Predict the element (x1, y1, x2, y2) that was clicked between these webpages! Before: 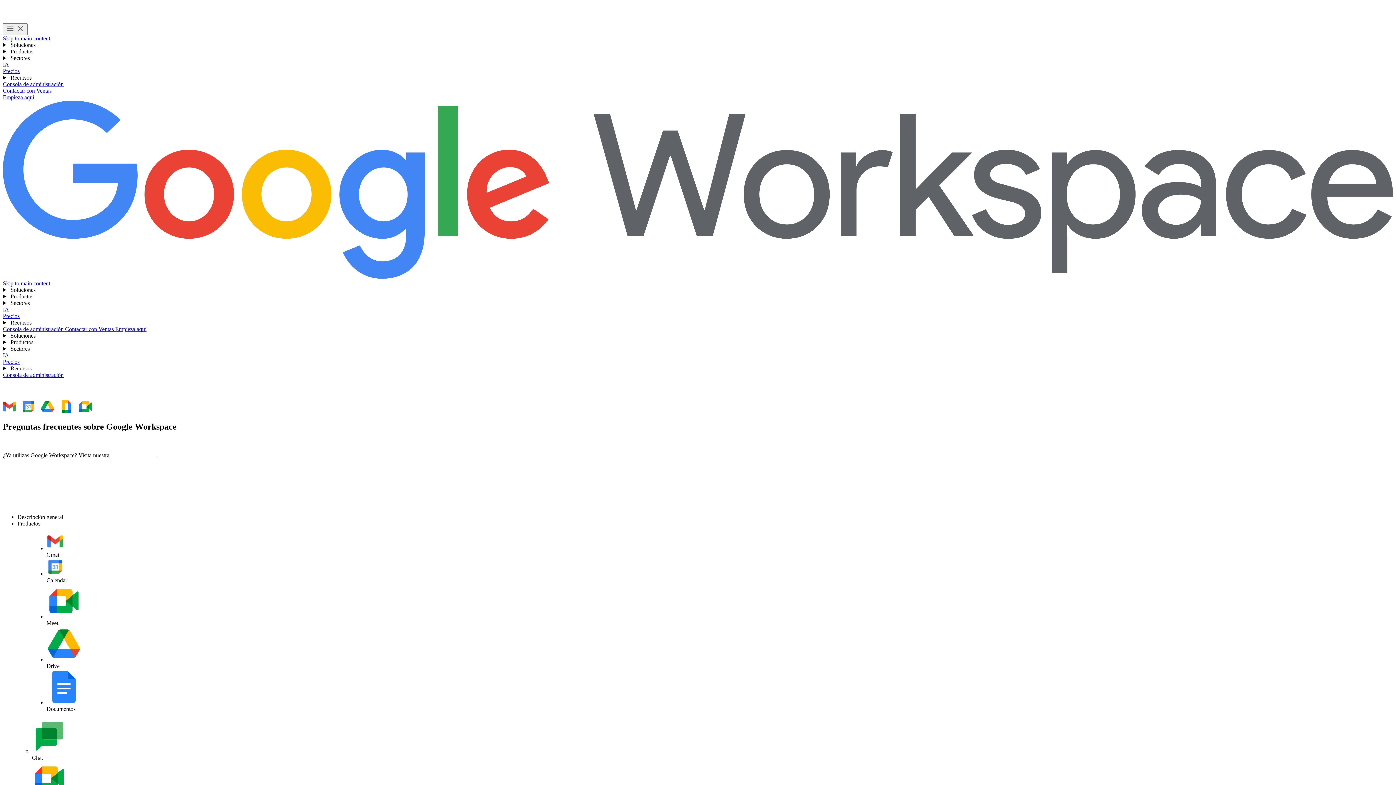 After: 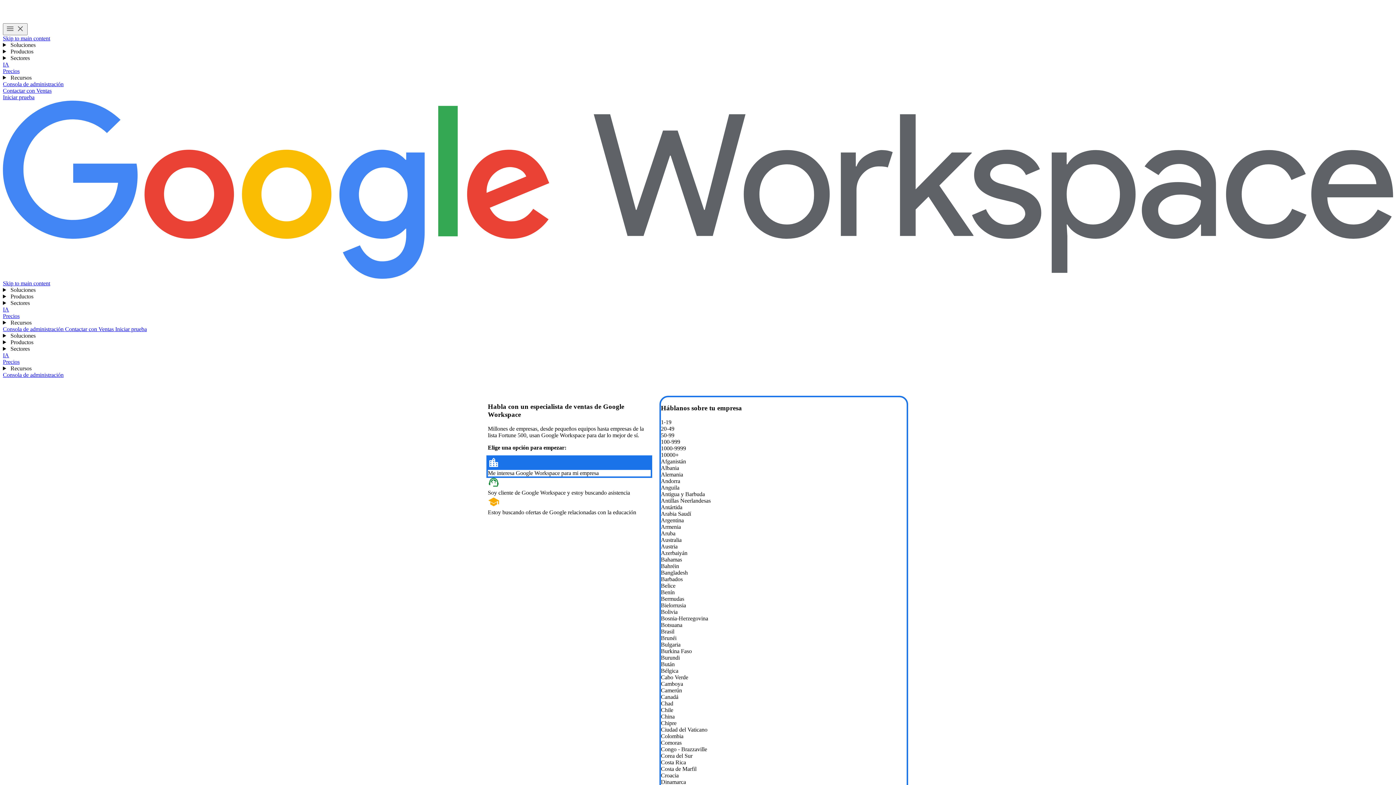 Action: bbox: (65, 326, 115, 332) label: Contactar con el equipo de Ventas de Google Workspace